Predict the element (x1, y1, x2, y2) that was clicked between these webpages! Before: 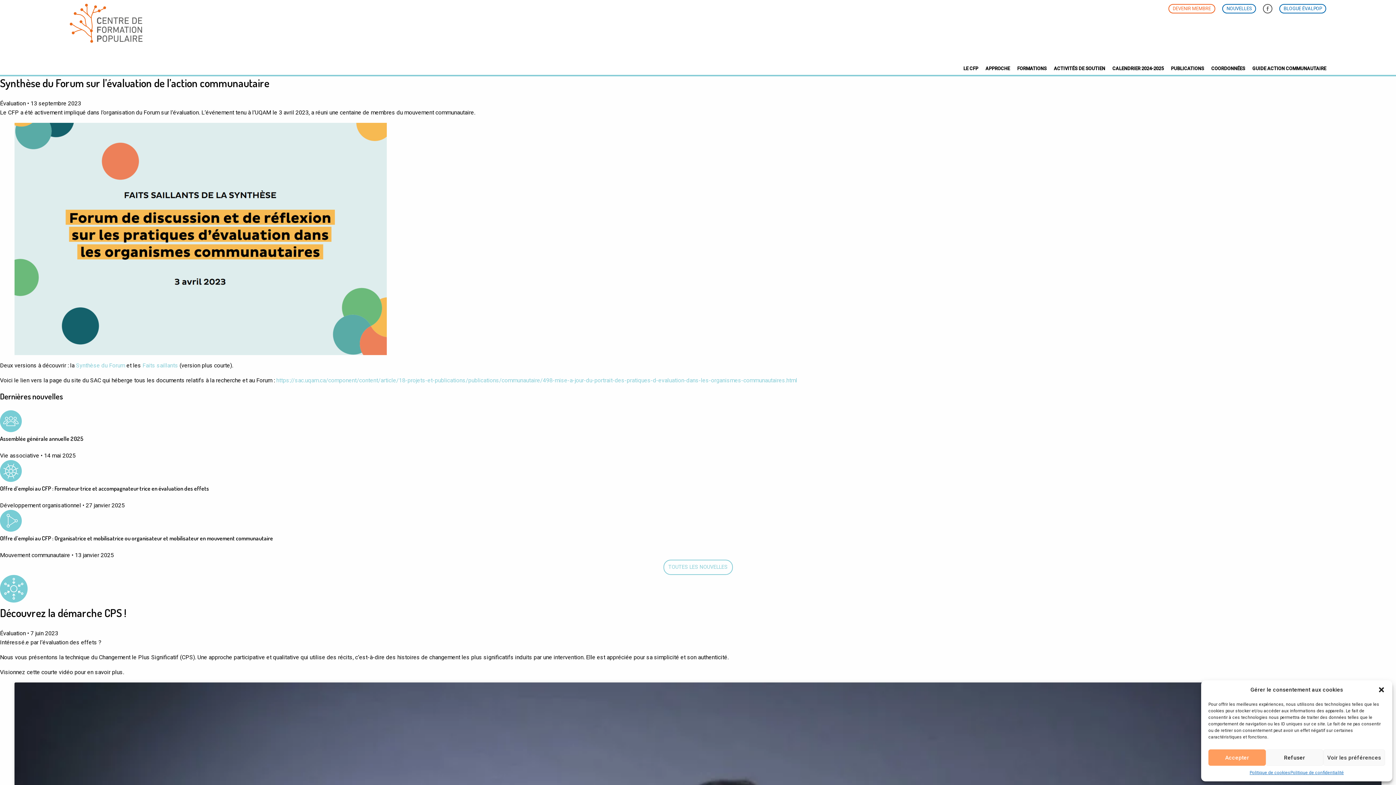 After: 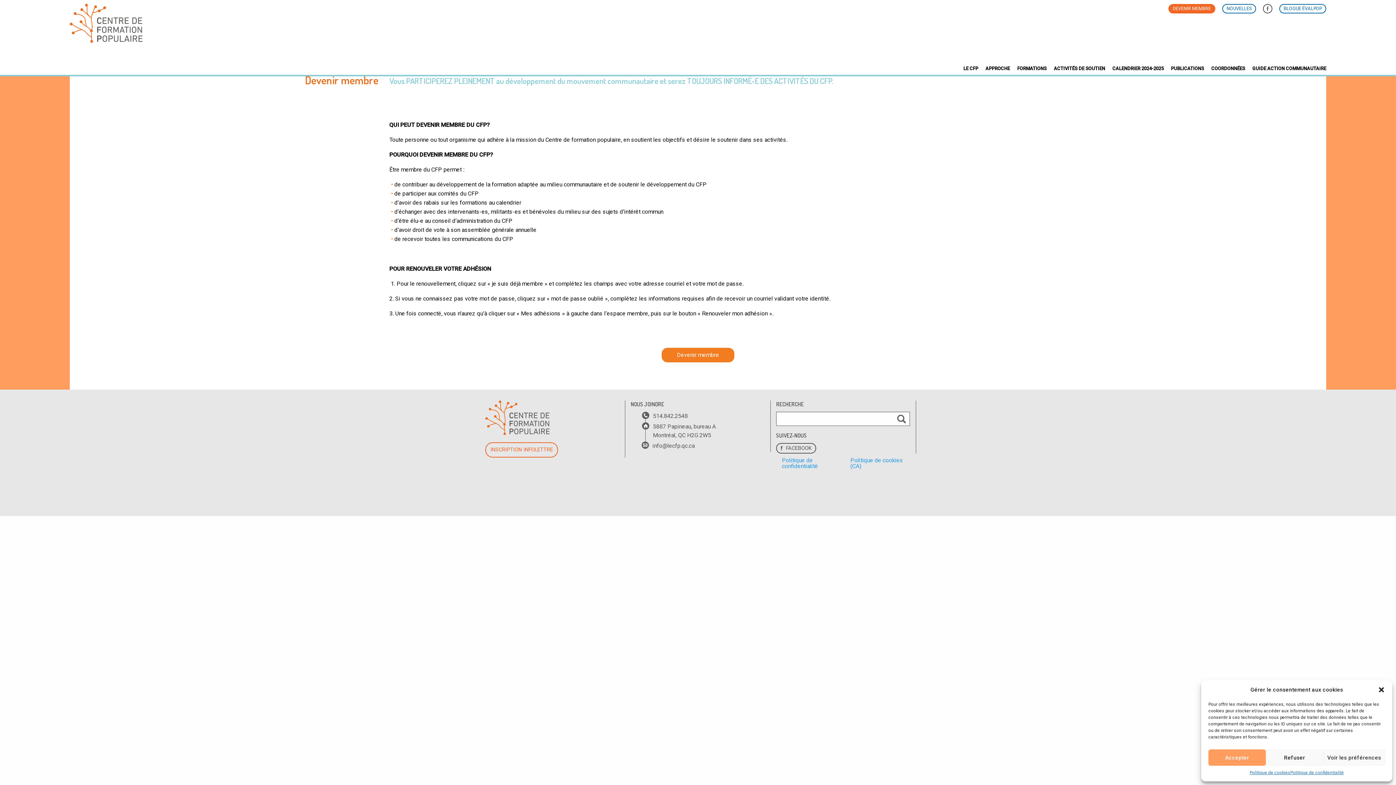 Action: label: DEVENIR MEMBRE bbox: (1169, 4, 1214, 12)